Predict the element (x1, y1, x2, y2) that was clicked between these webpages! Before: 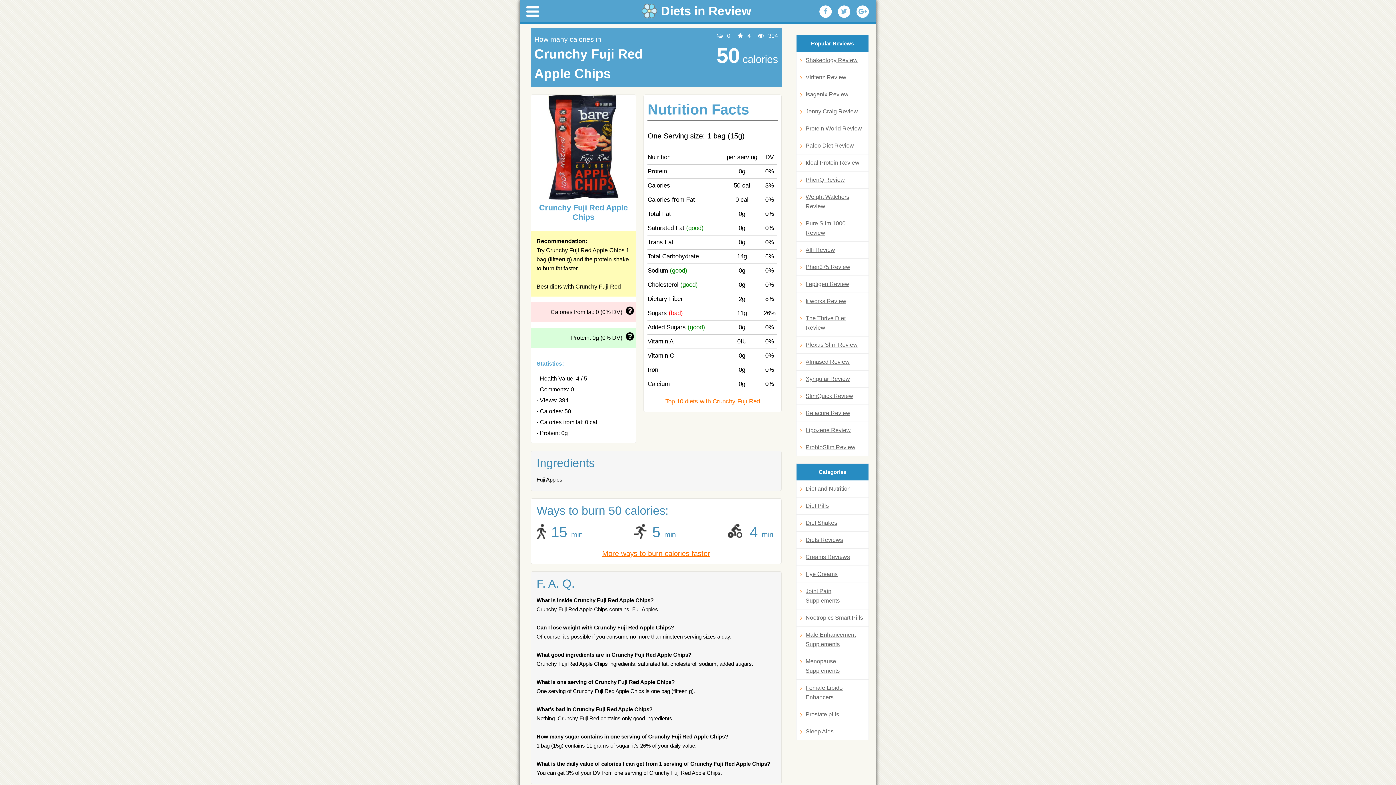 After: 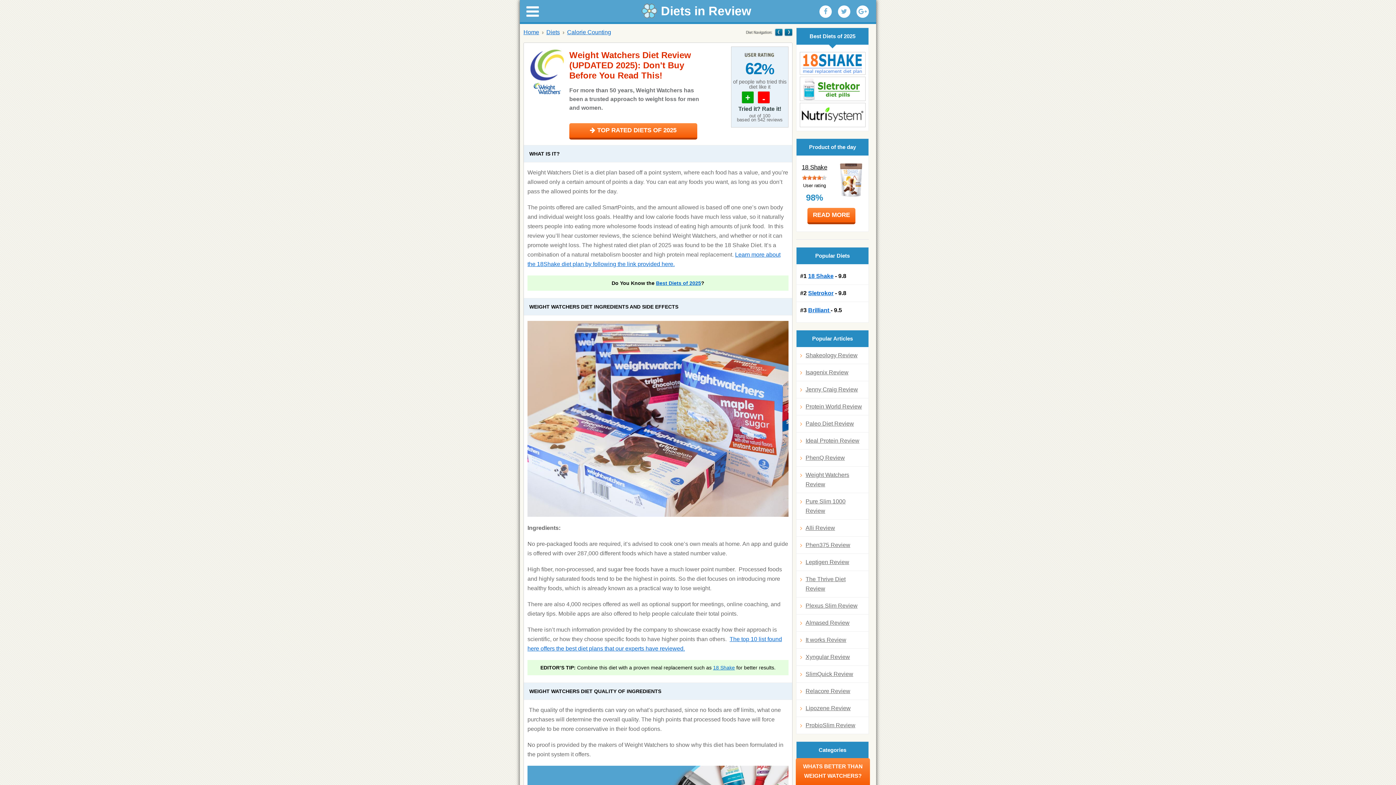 Action: label: Weight Watchers Review bbox: (800, 192, 865, 211)